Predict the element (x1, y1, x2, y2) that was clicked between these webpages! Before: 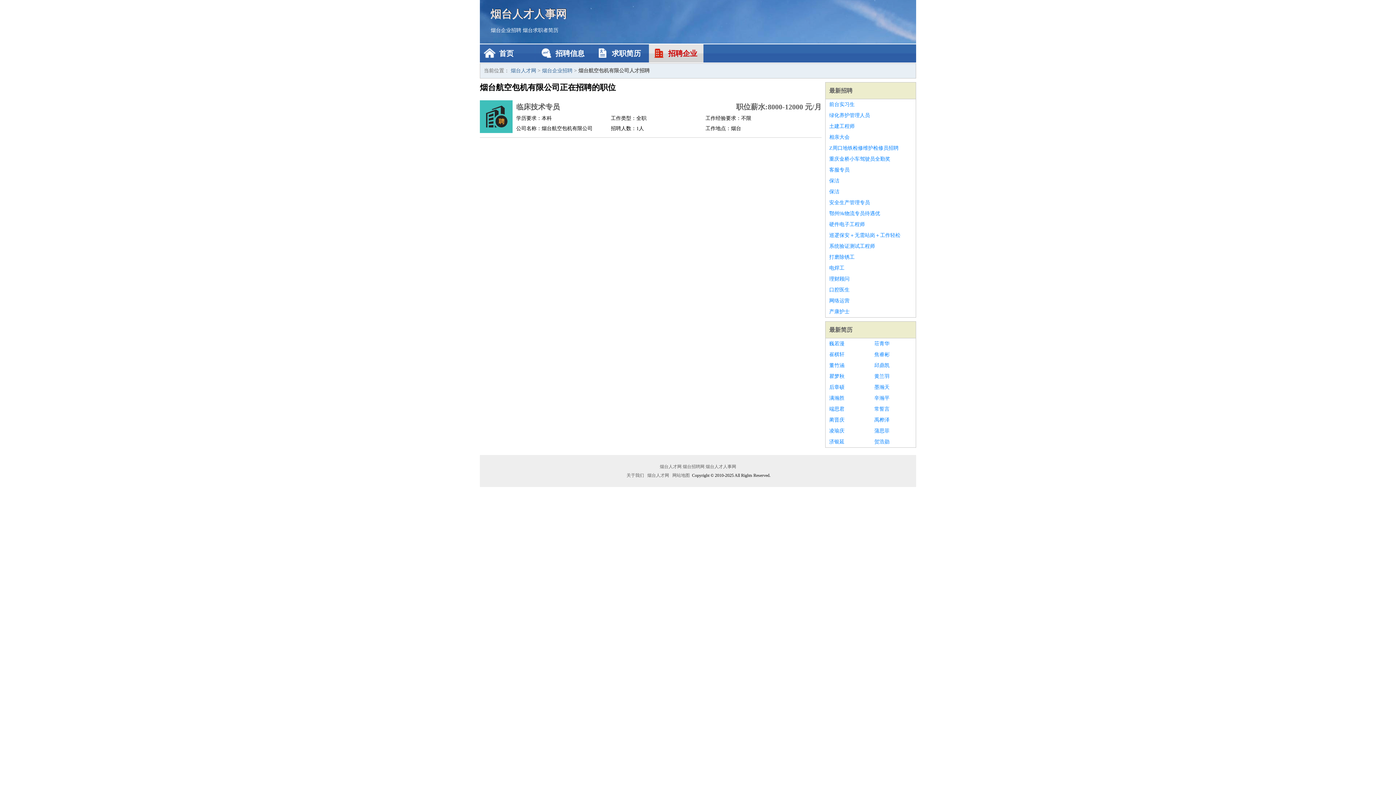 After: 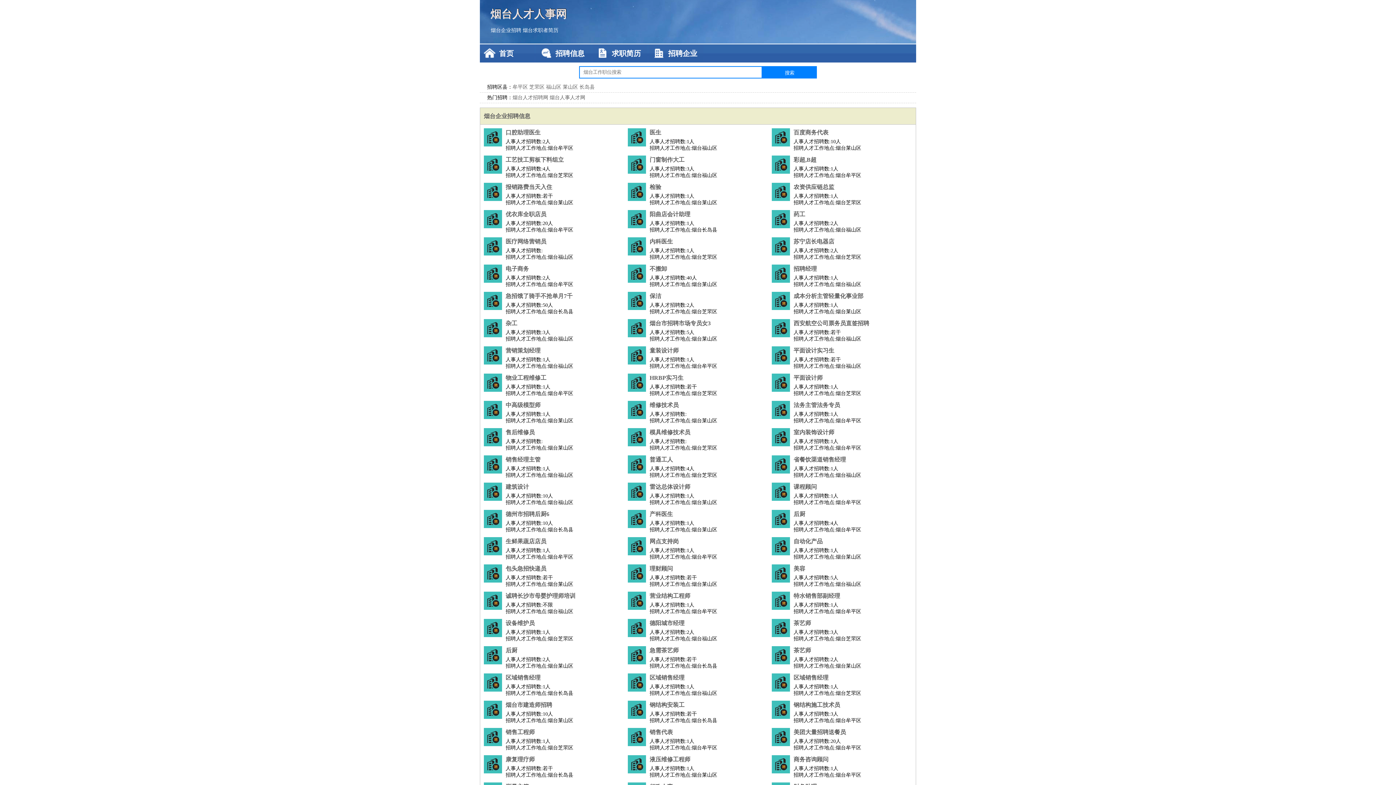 Action: label: 首页 bbox: (480, 44, 534, 62)